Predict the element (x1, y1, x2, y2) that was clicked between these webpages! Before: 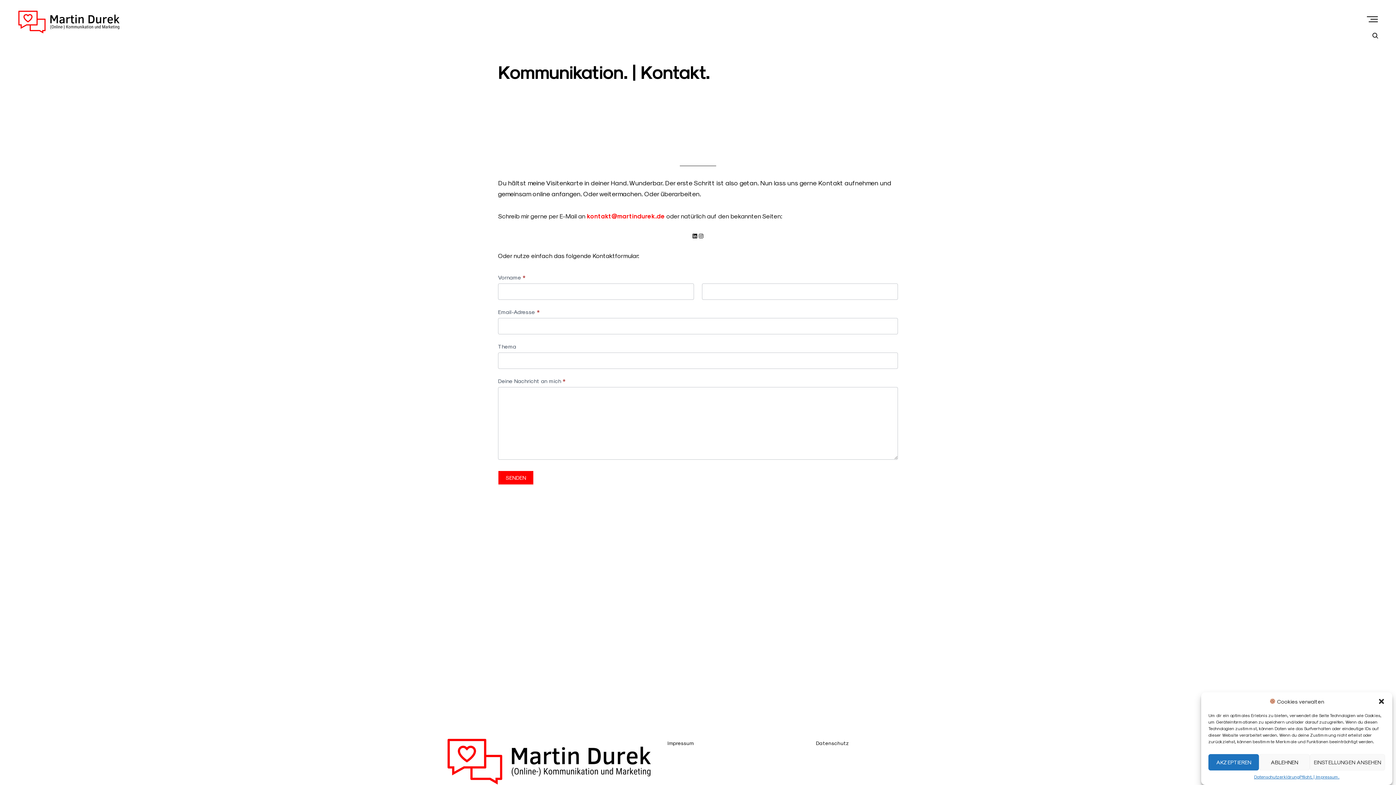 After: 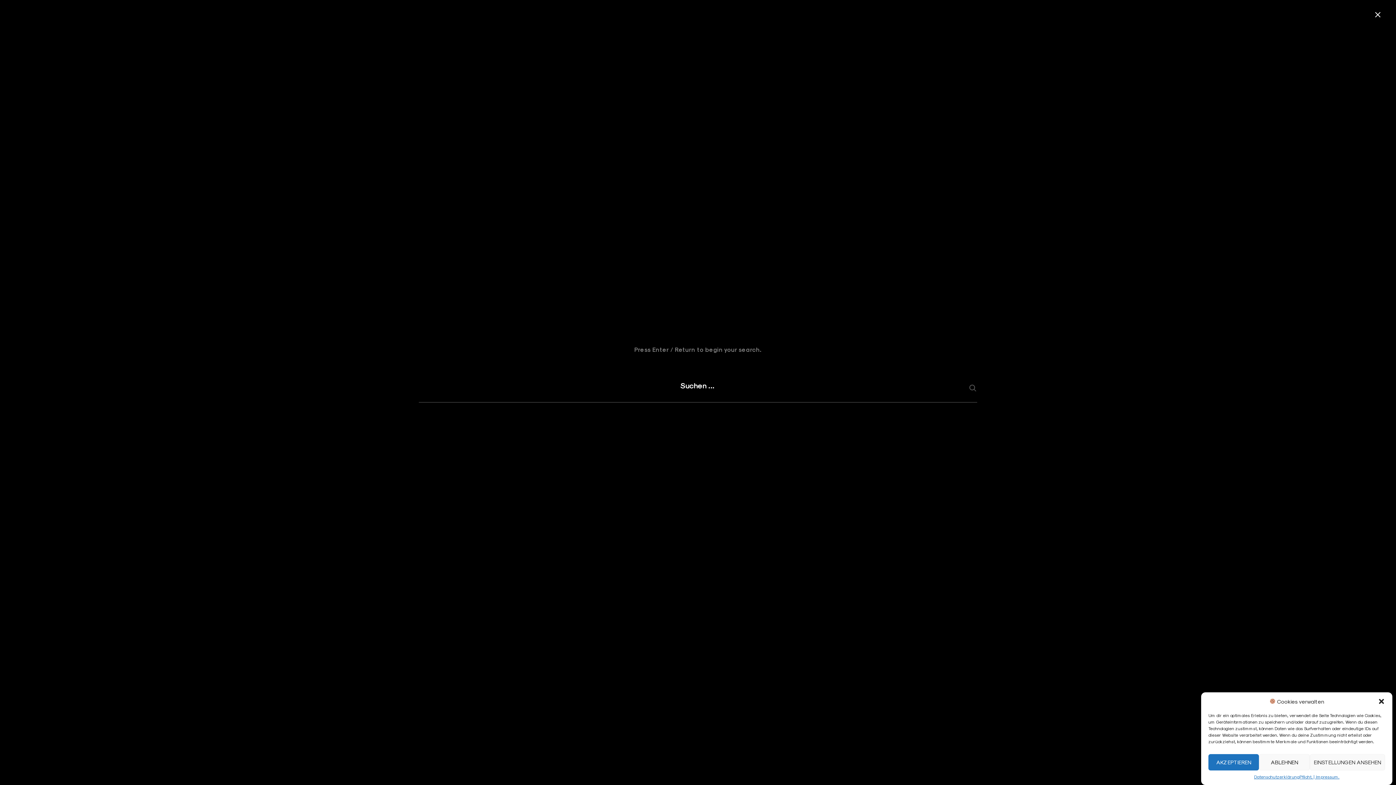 Action: bbox: (1368, 32, 1379, 39) label: open search form